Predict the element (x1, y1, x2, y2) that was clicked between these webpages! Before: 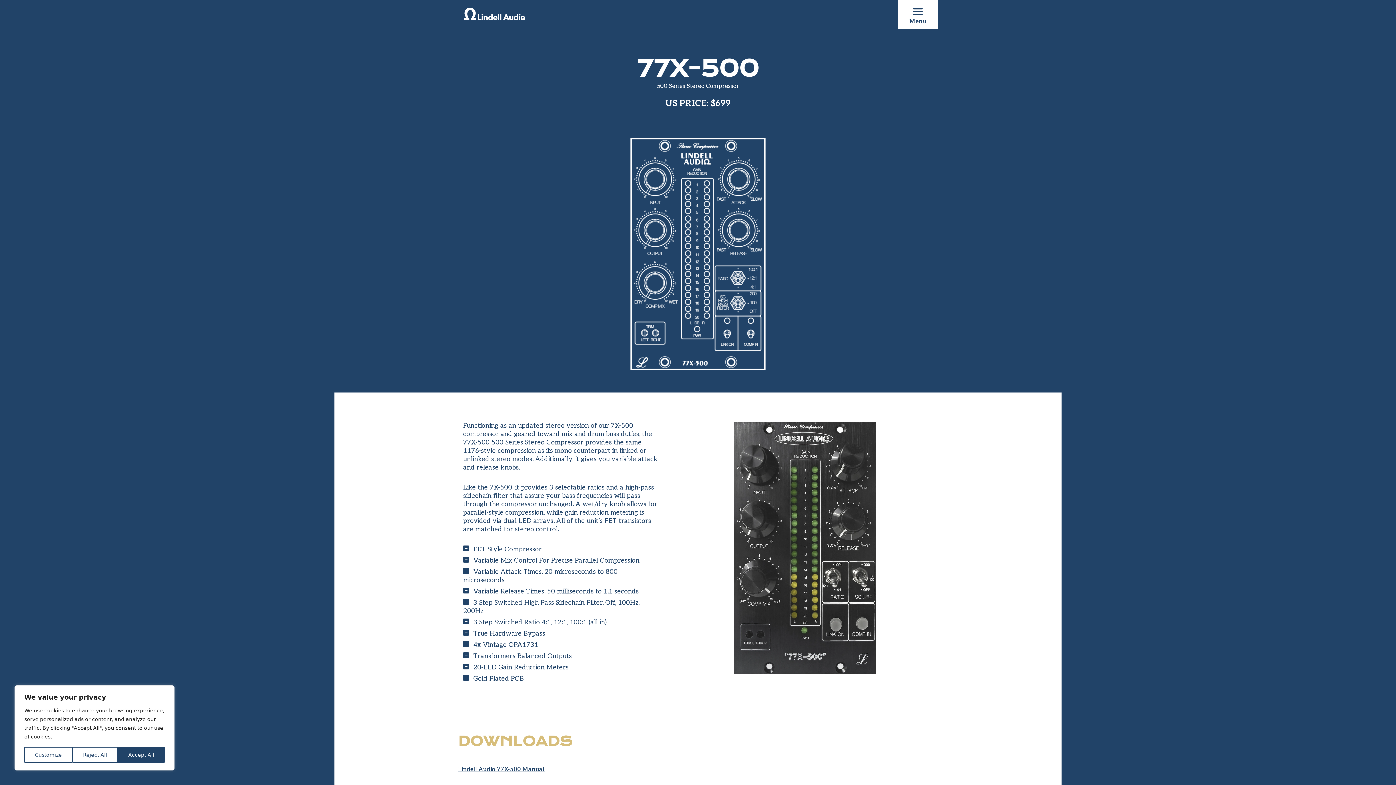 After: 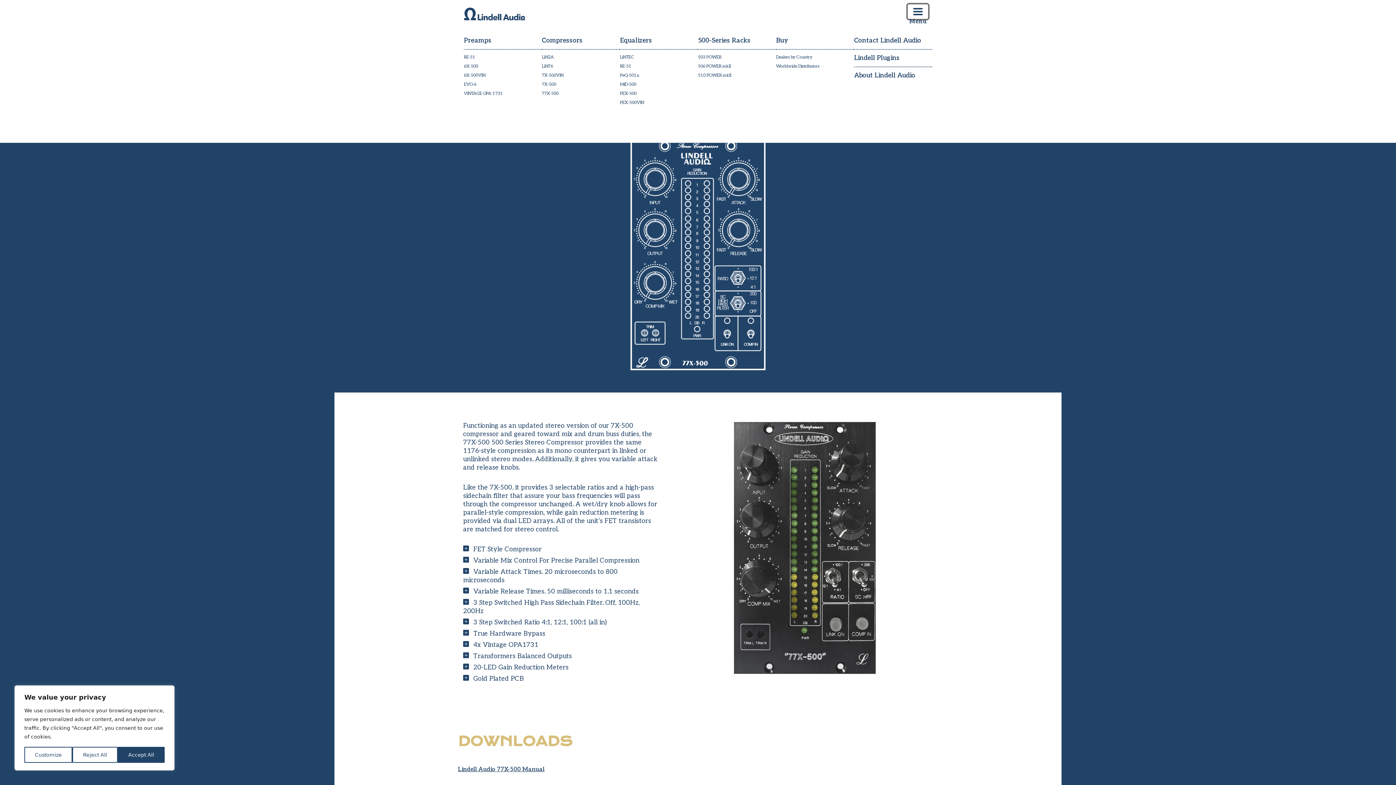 Action: label: Toggle navigation bbox: (908, 4, 928, 18)